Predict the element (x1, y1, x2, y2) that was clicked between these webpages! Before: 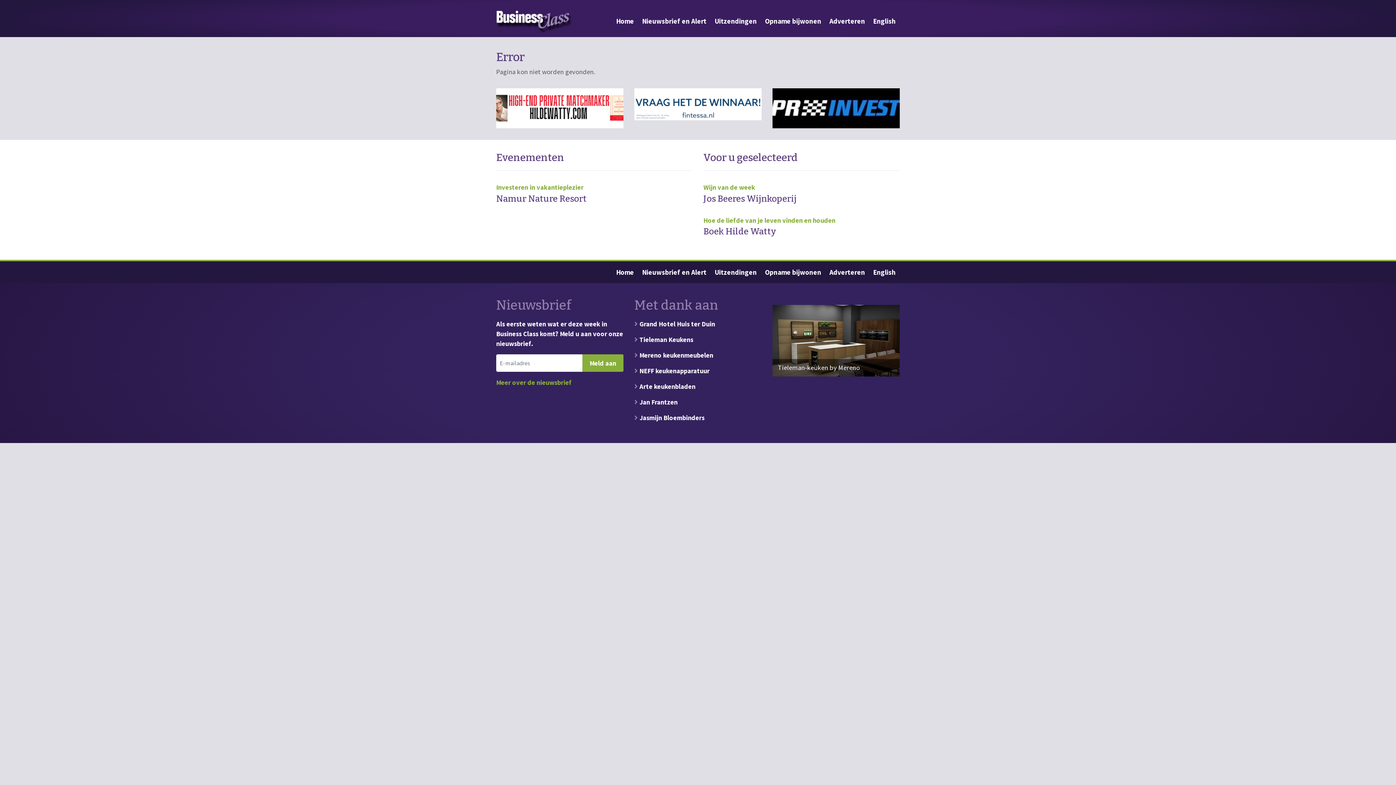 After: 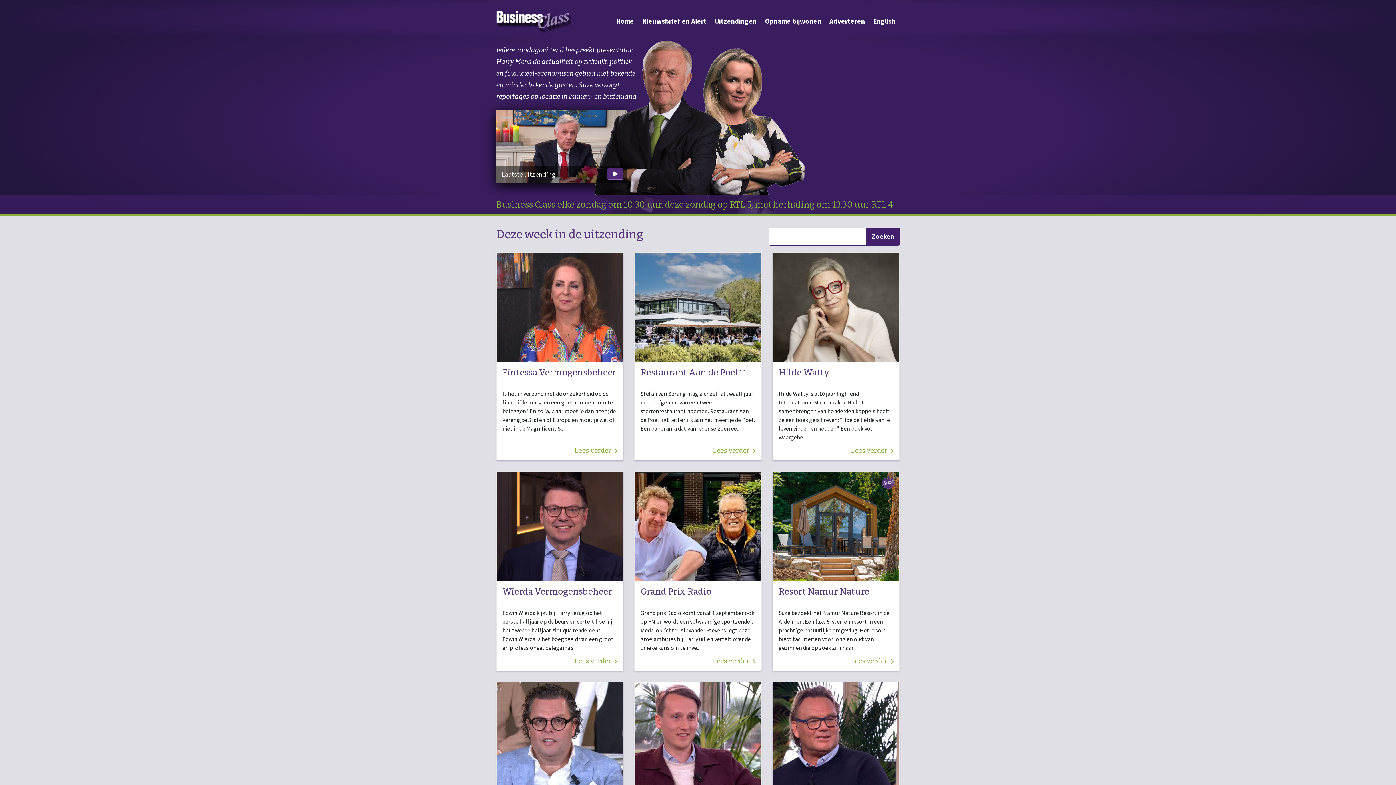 Action: bbox: (612, 261, 638, 283) label: Home